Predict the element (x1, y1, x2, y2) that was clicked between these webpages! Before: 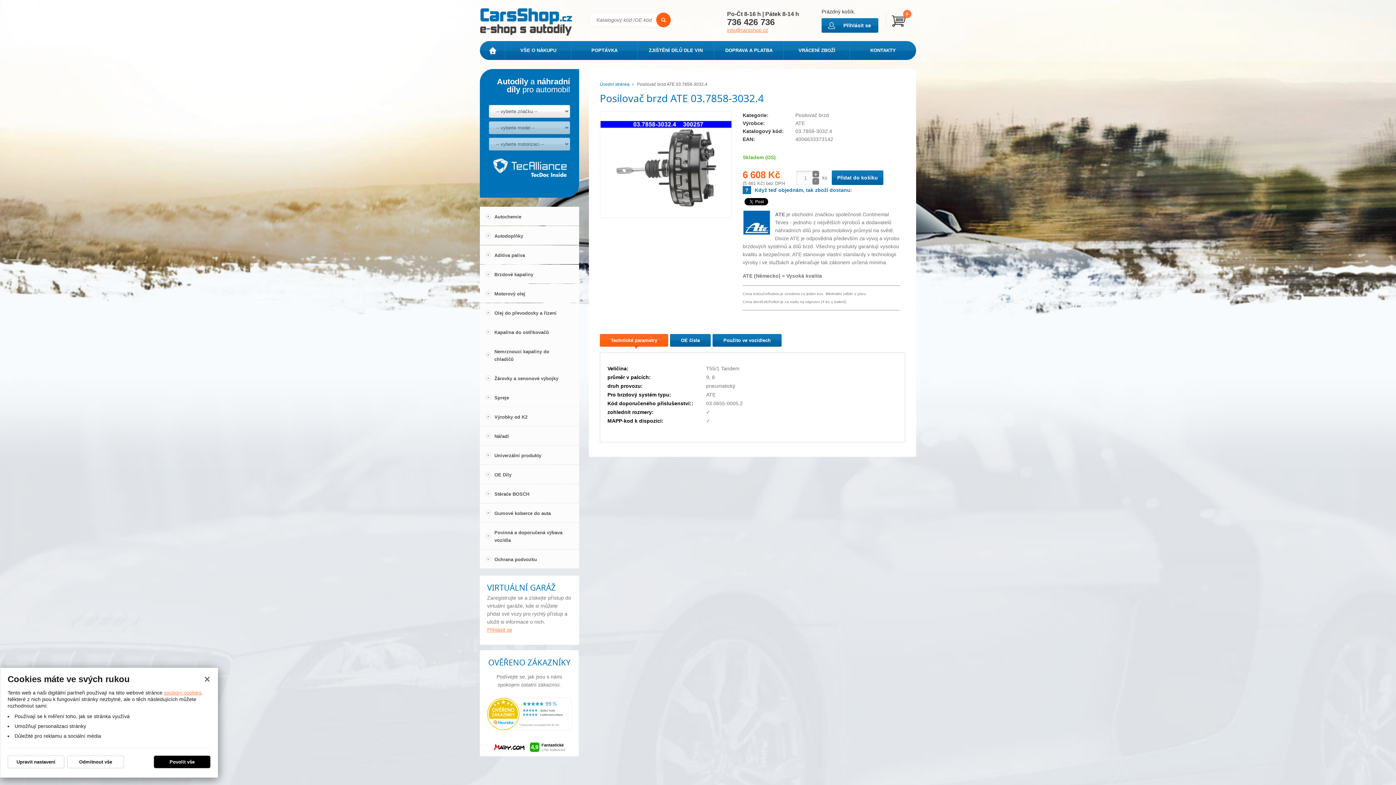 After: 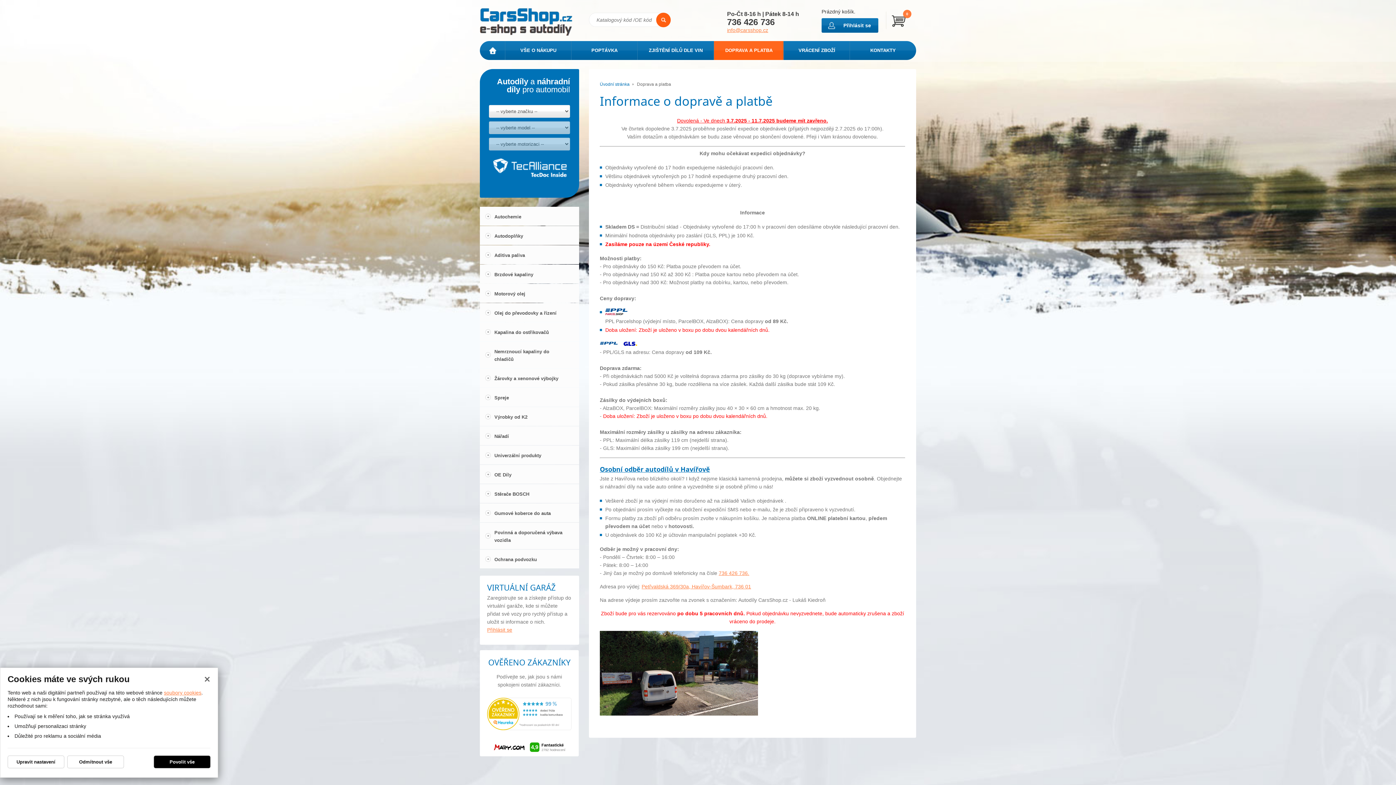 Action: label: DOPRAVA A PLATBA bbox: (714, 41, 784, 60)